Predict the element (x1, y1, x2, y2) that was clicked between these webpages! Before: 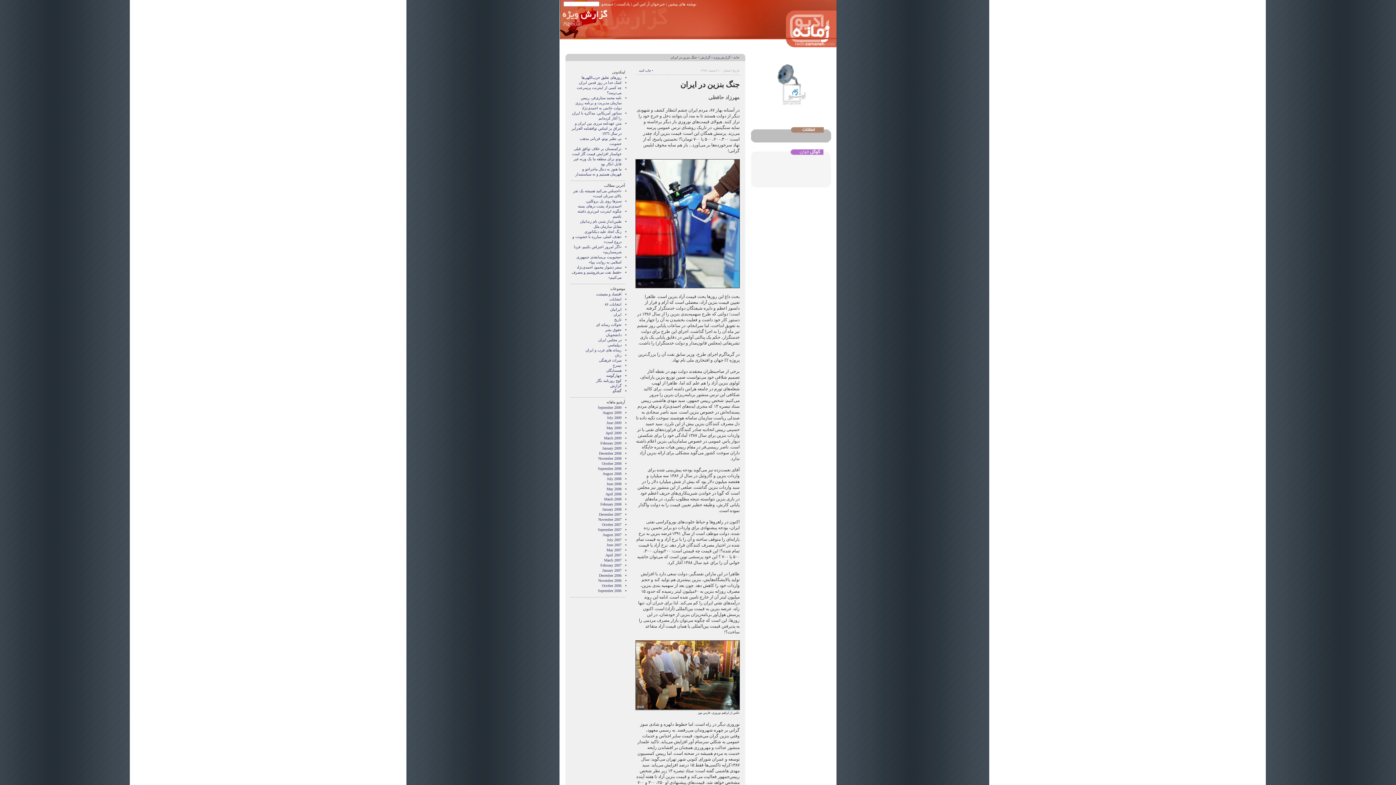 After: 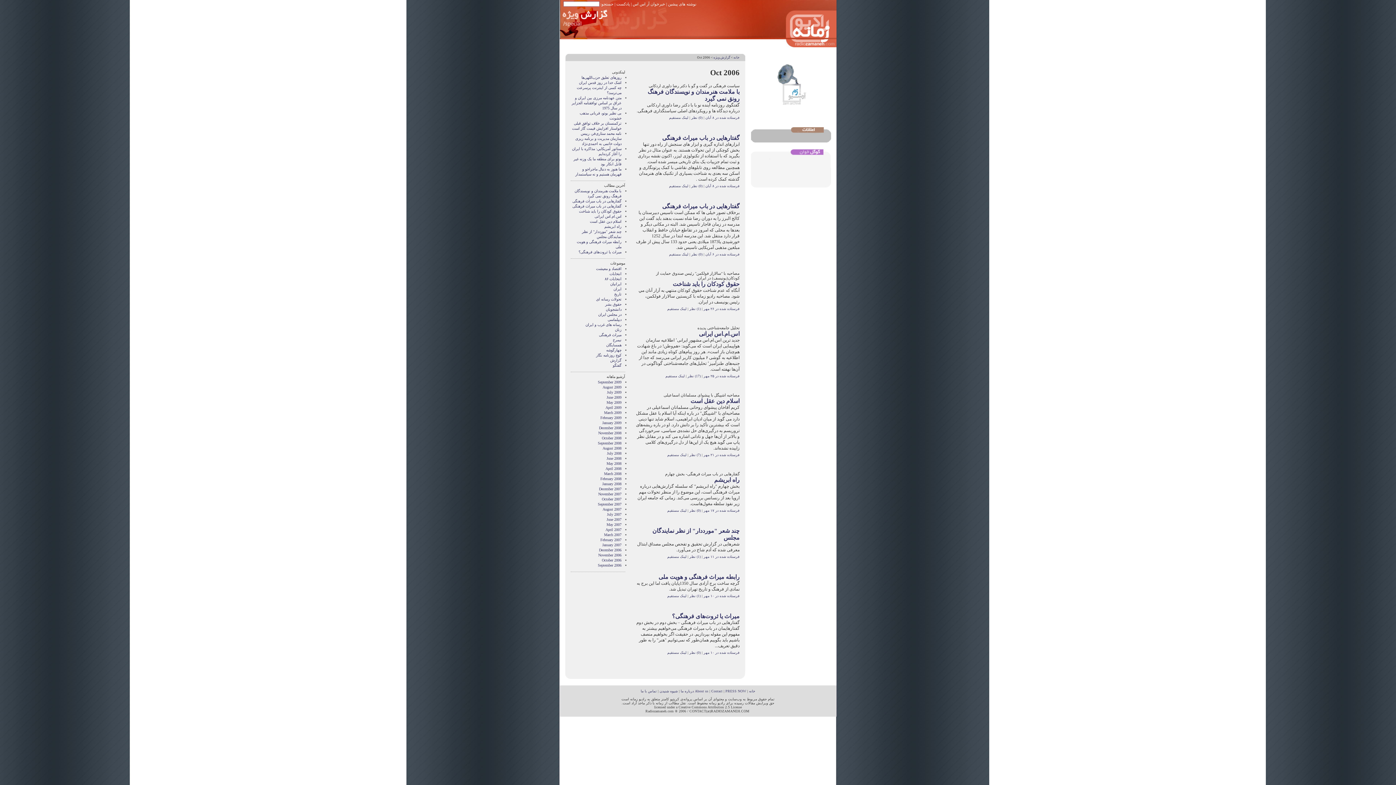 Action: label: October 2006 bbox: (602, 584, 621, 588)